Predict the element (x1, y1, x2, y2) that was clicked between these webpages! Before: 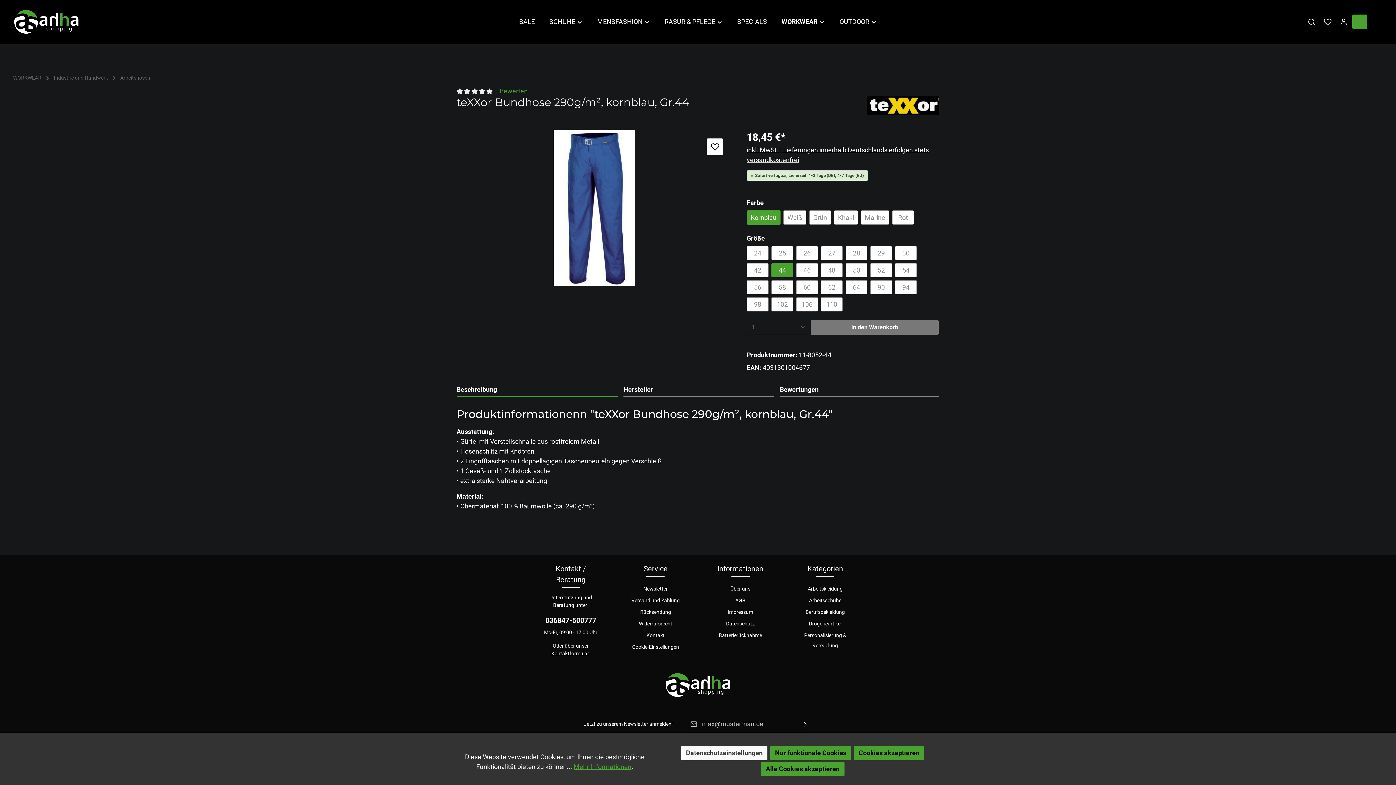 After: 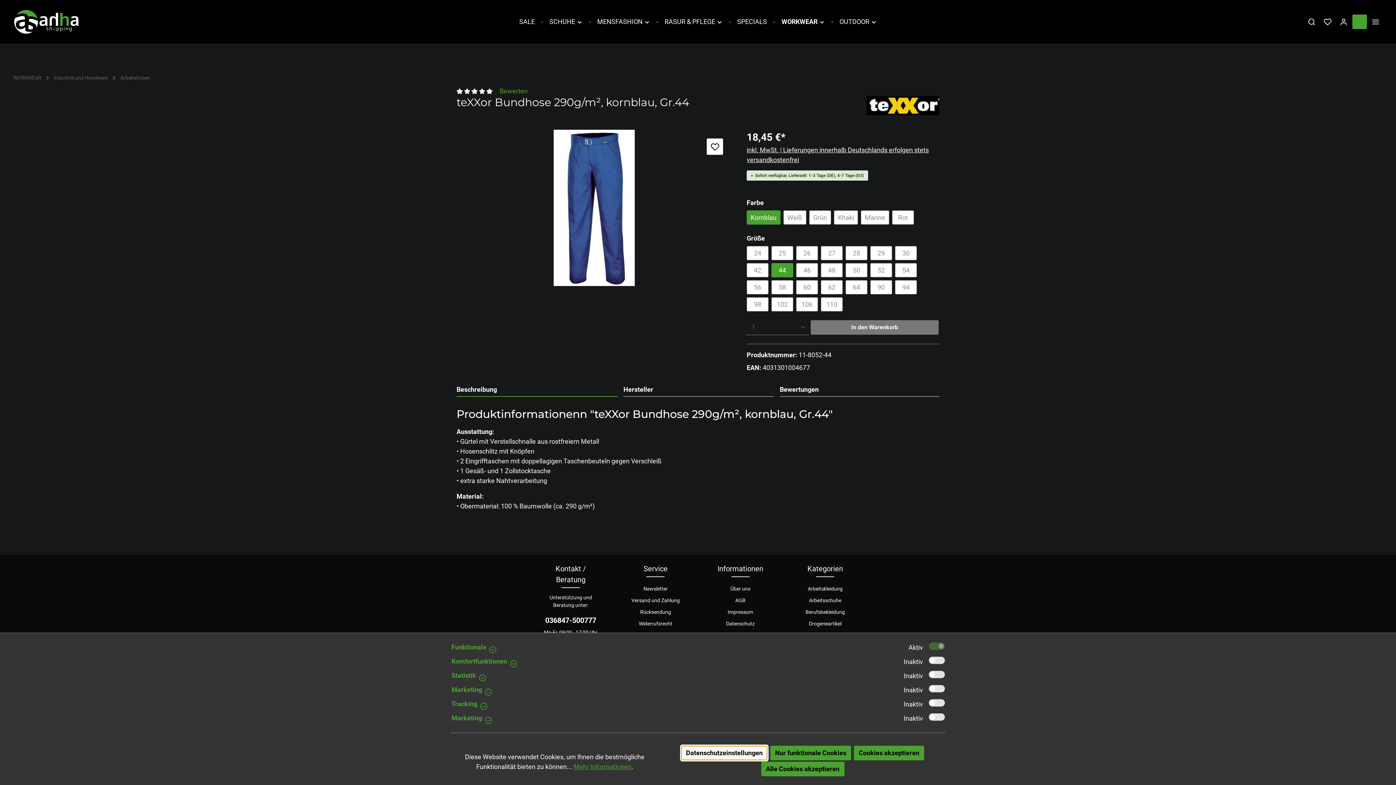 Action: label: Datenschutzeinstellungen bbox: (681, 746, 767, 760)